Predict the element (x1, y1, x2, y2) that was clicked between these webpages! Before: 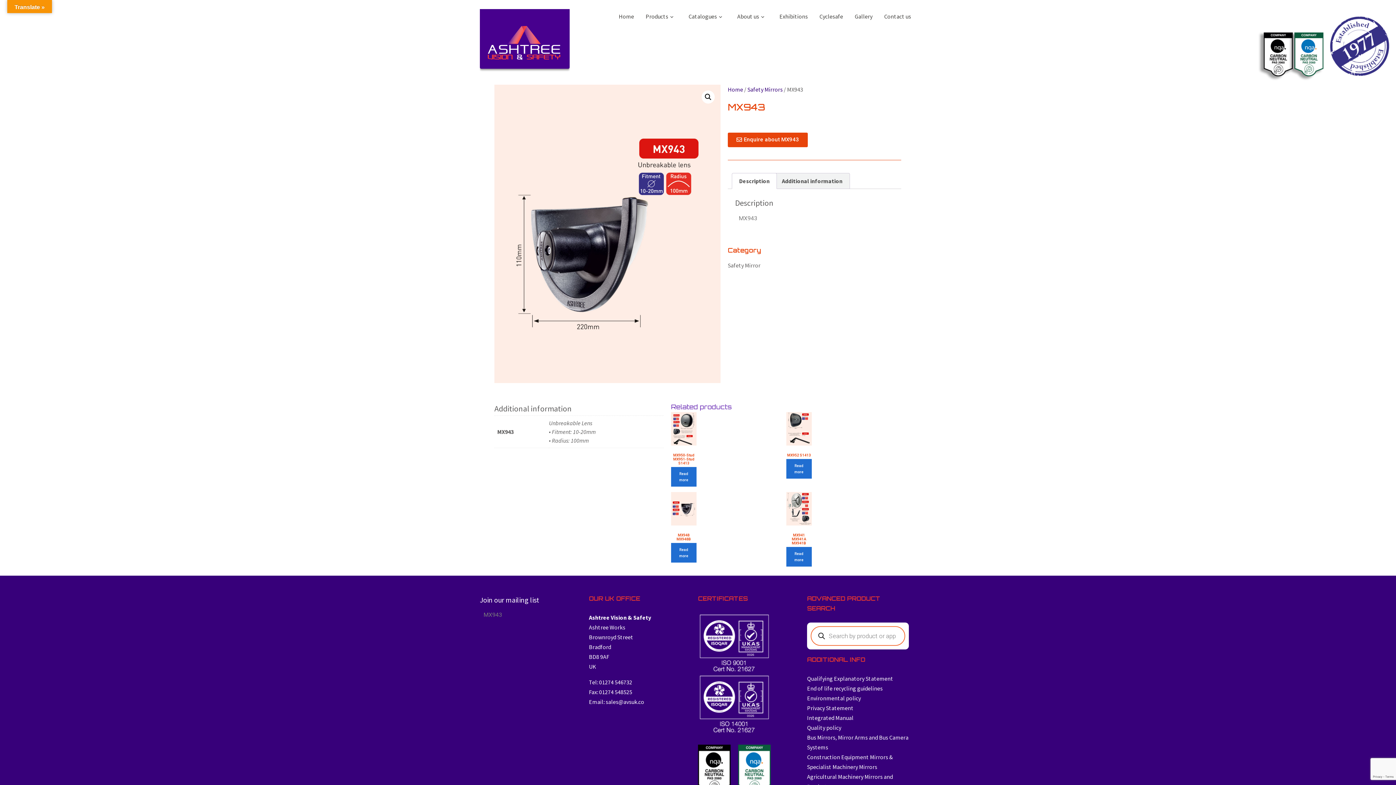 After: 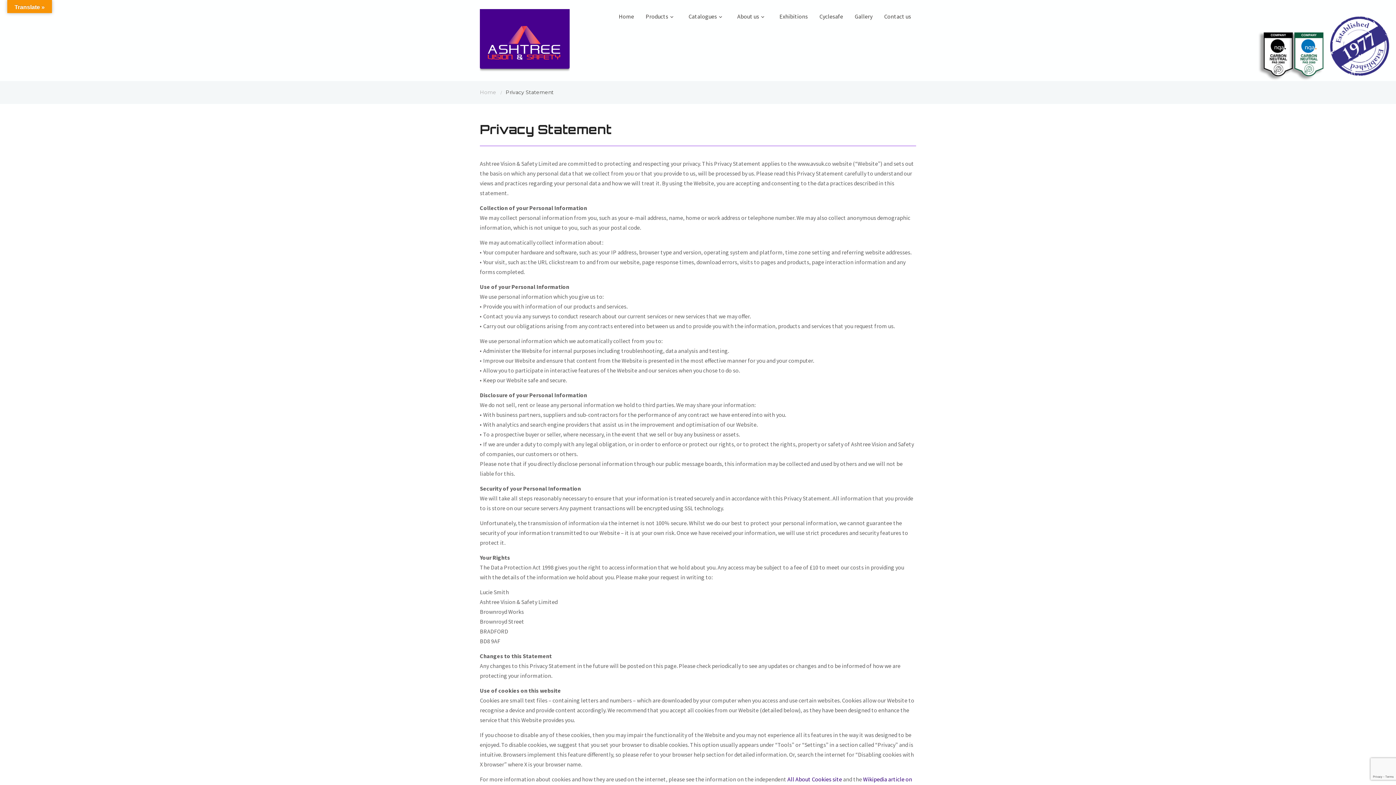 Action: bbox: (807, 704, 853, 711) label: Privacy Statement